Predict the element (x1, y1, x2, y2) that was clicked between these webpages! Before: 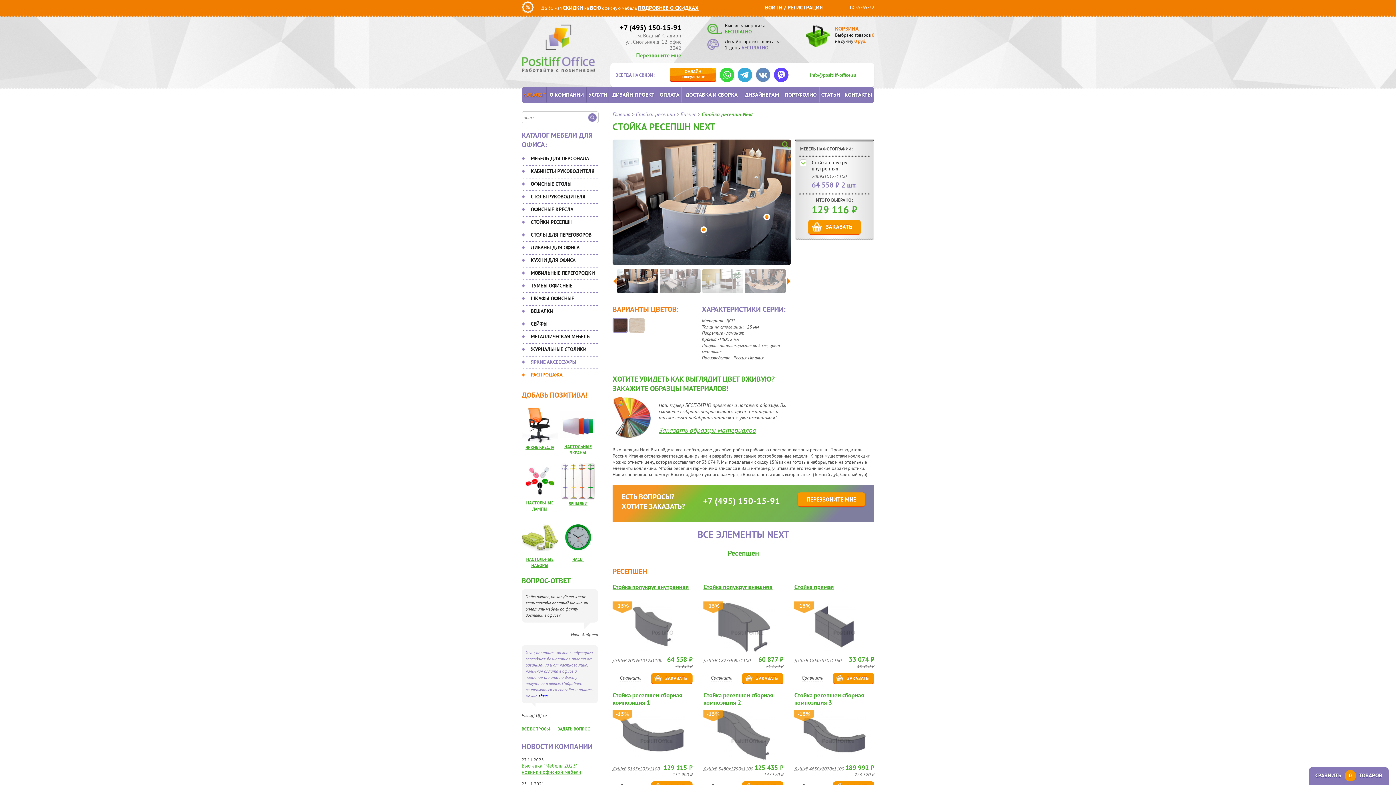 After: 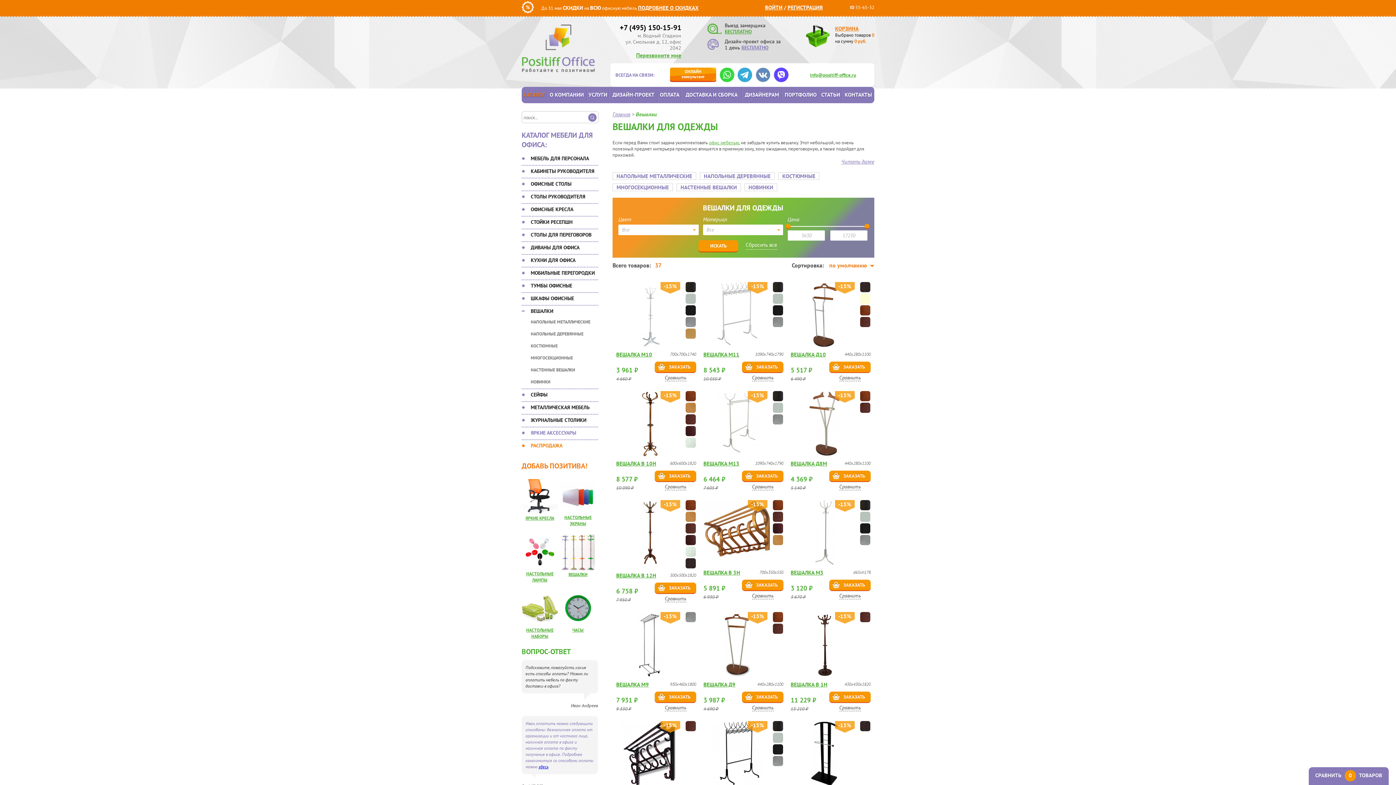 Action: label: ВЕШАЛКИ bbox: (530, 308, 553, 314)